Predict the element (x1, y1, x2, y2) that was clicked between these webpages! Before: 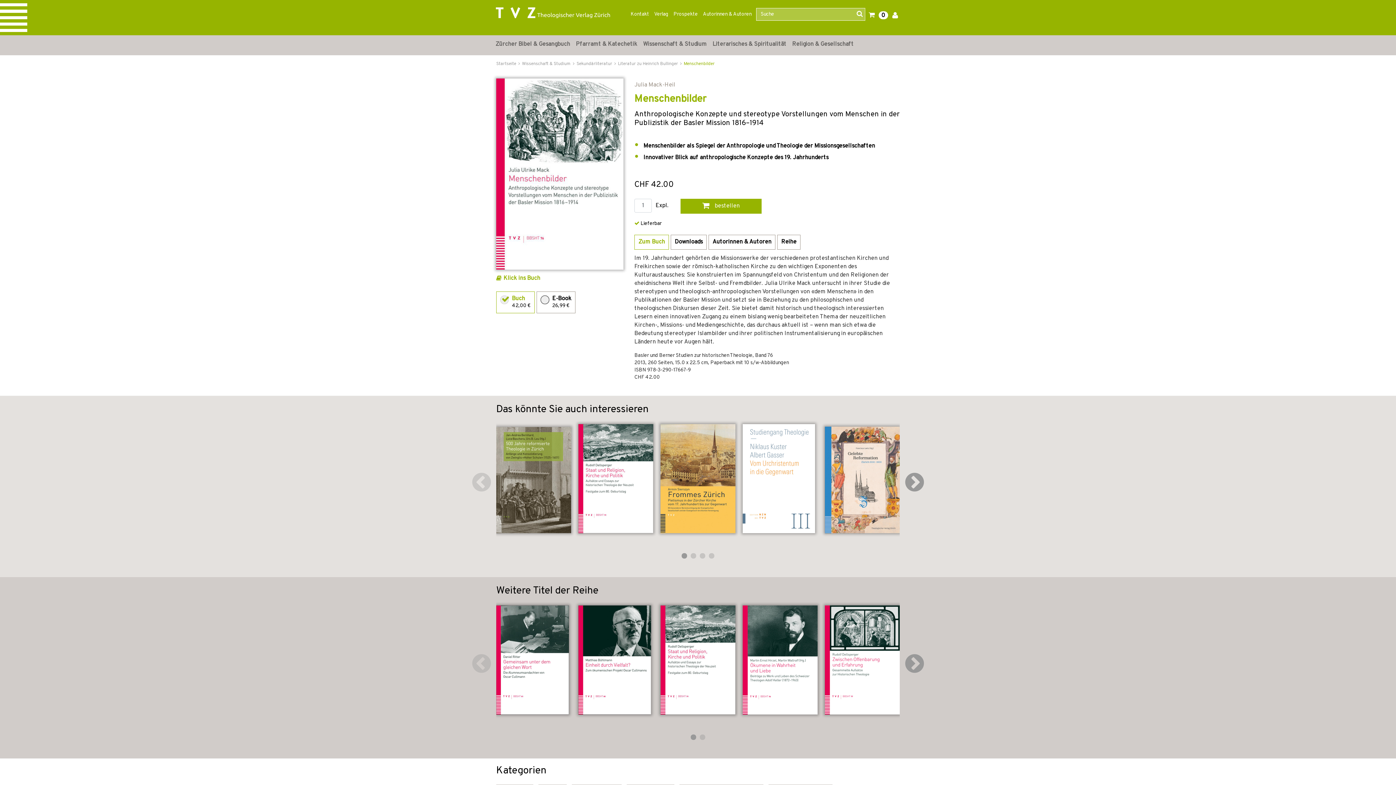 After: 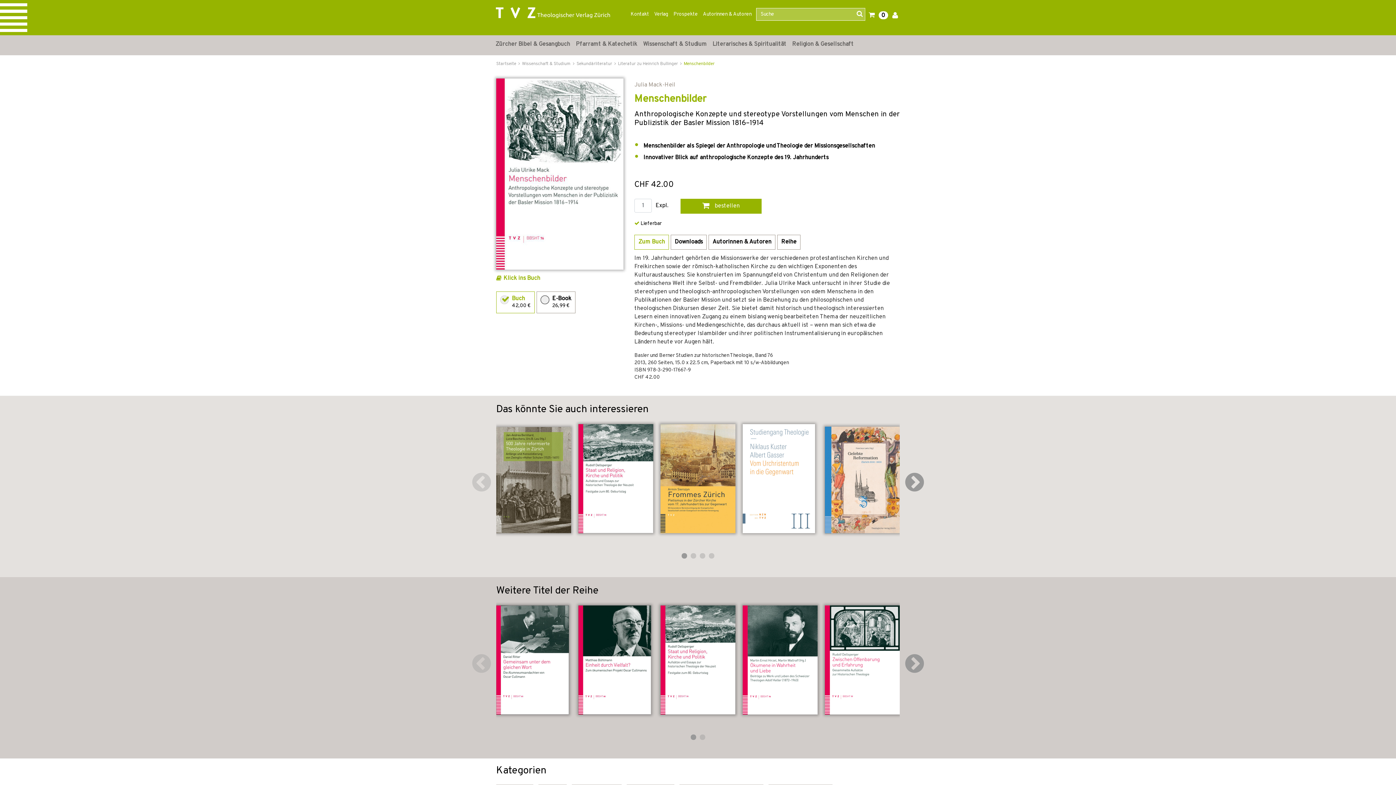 Action: bbox: (496, 275, 623, 282) label: Klick ins Buch